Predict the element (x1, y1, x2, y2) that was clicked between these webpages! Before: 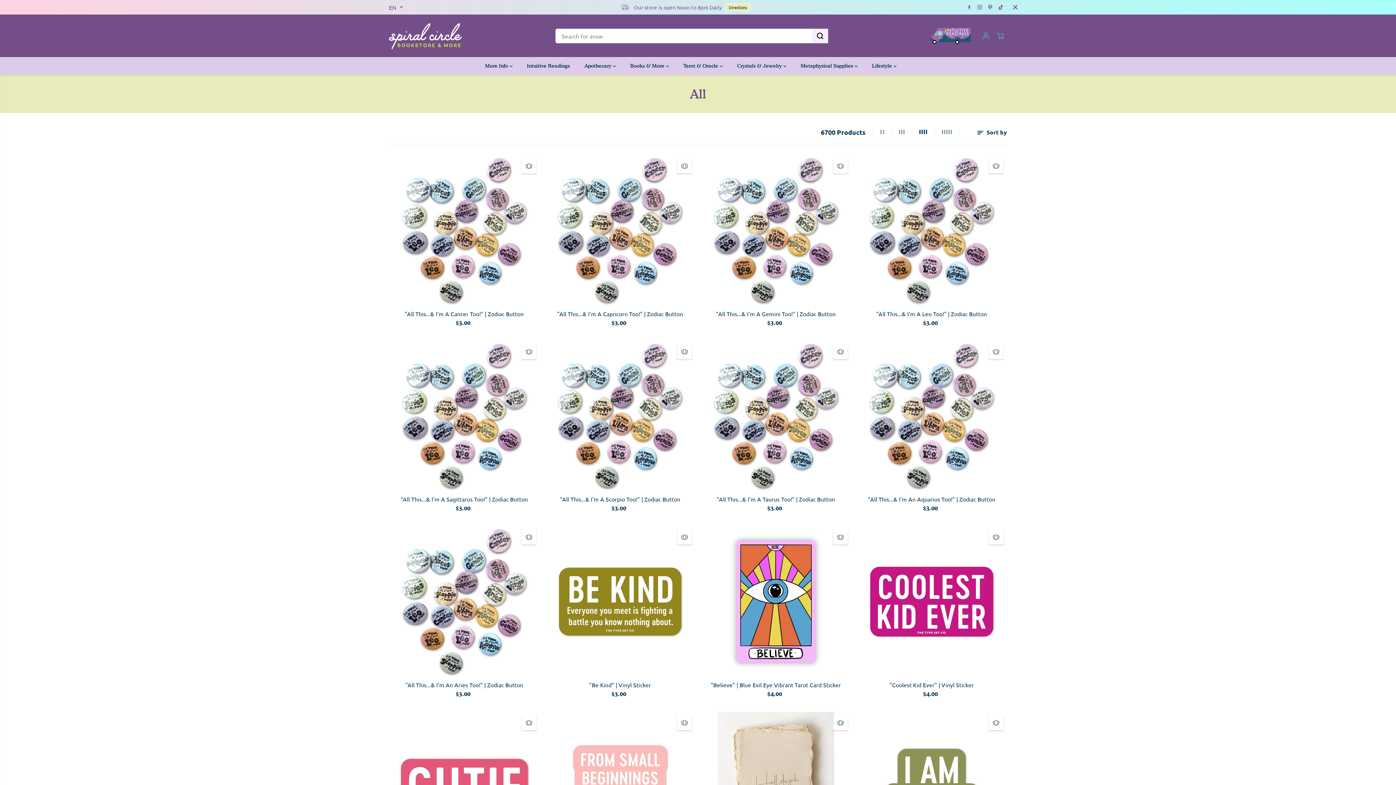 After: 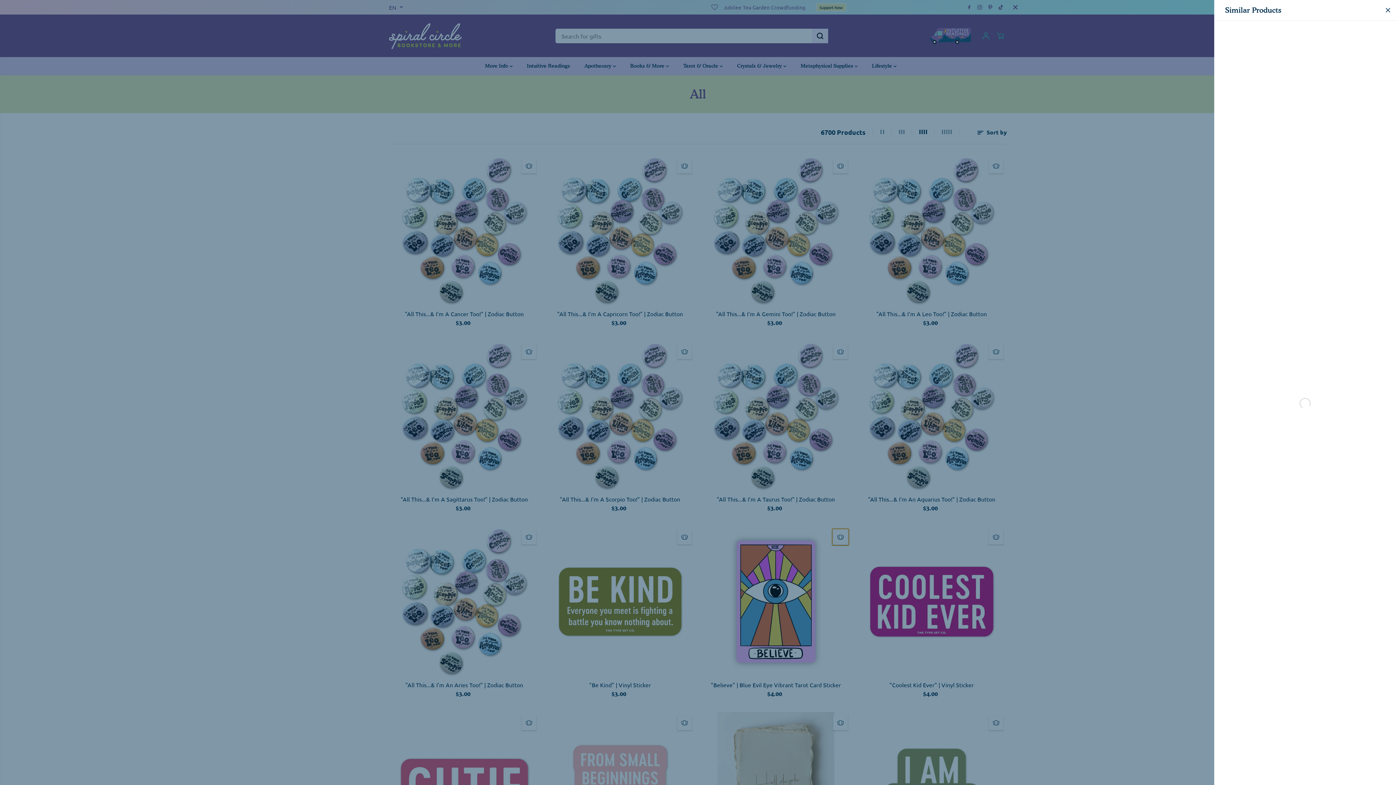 Action: bbox: (832, 529, 848, 545) label: Similar Products